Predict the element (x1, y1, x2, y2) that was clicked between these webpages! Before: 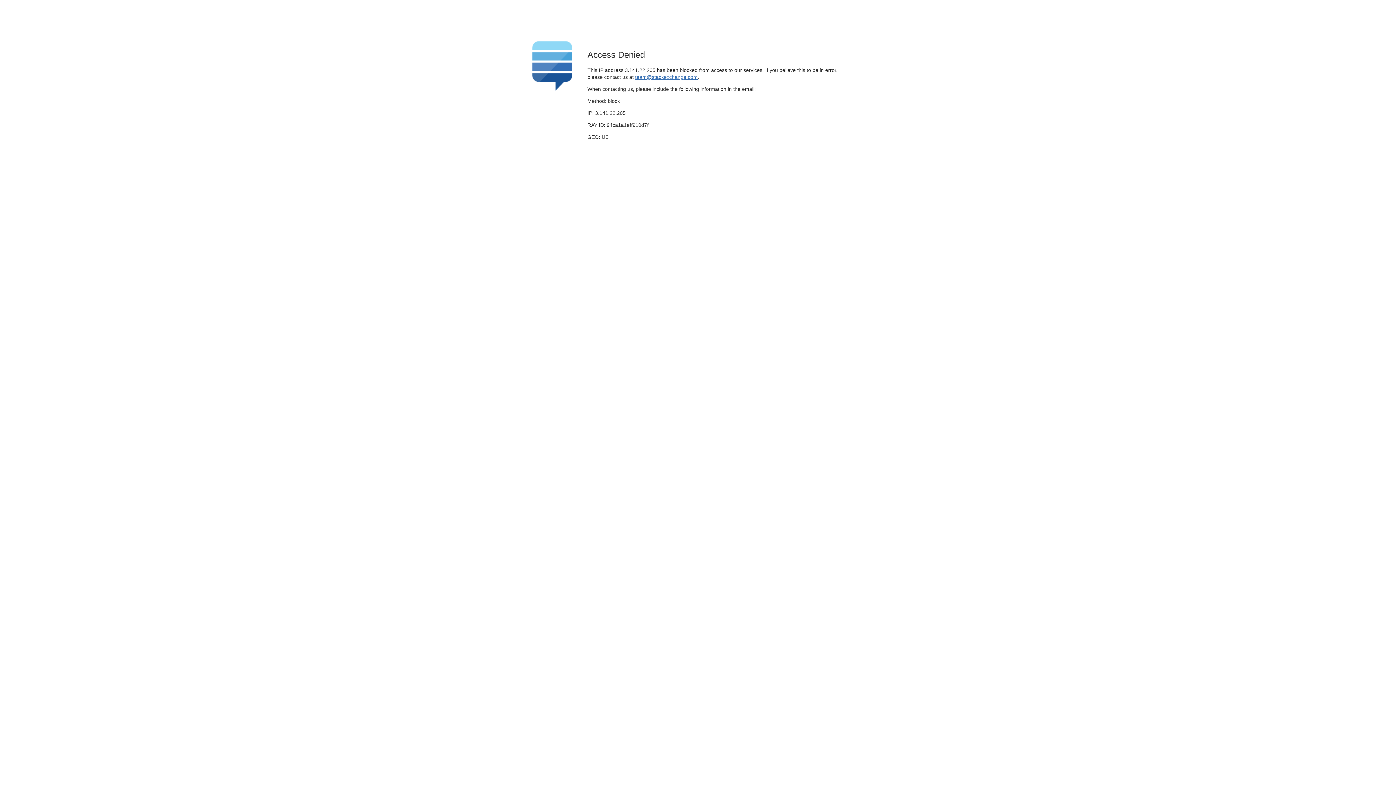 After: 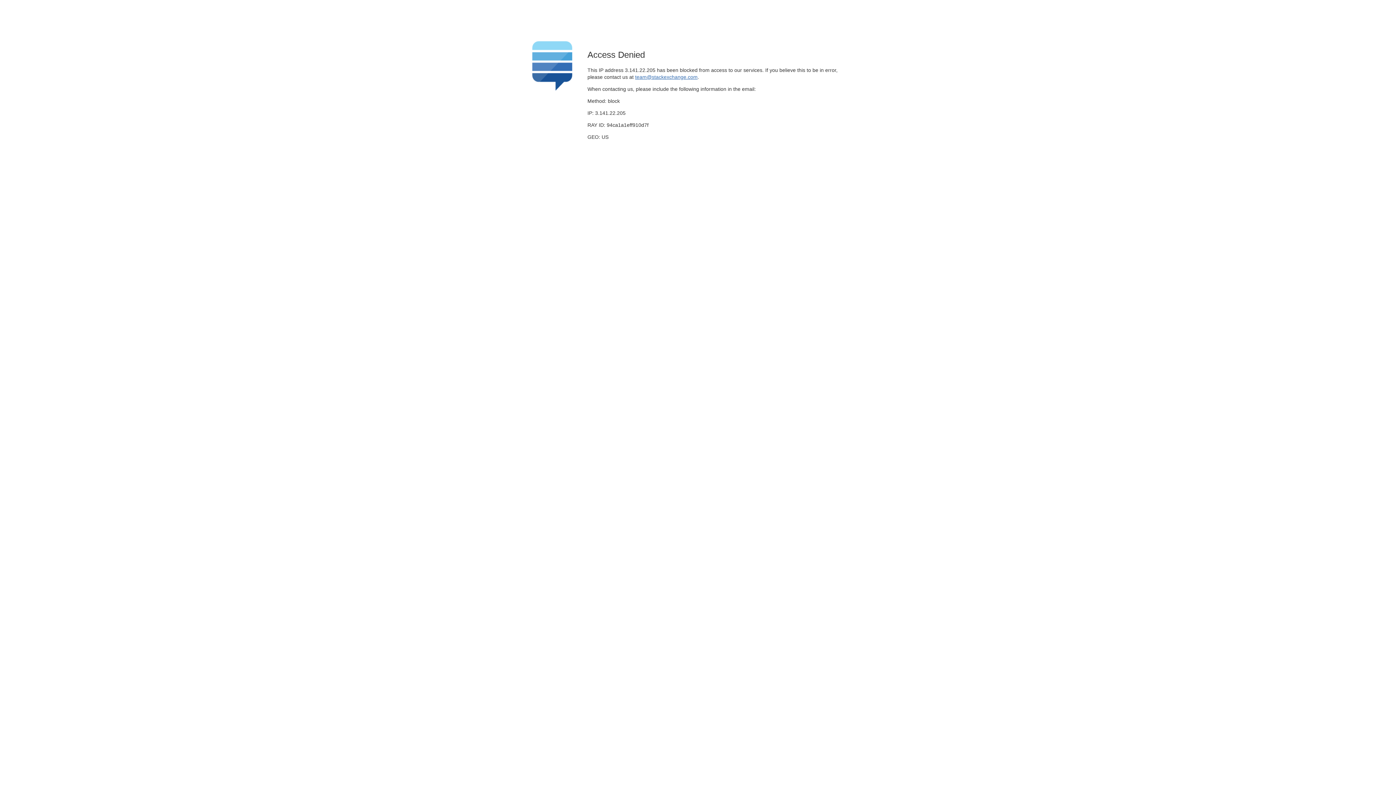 Action: label: team@stackexchange.com bbox: (635, 74, 697, 79)